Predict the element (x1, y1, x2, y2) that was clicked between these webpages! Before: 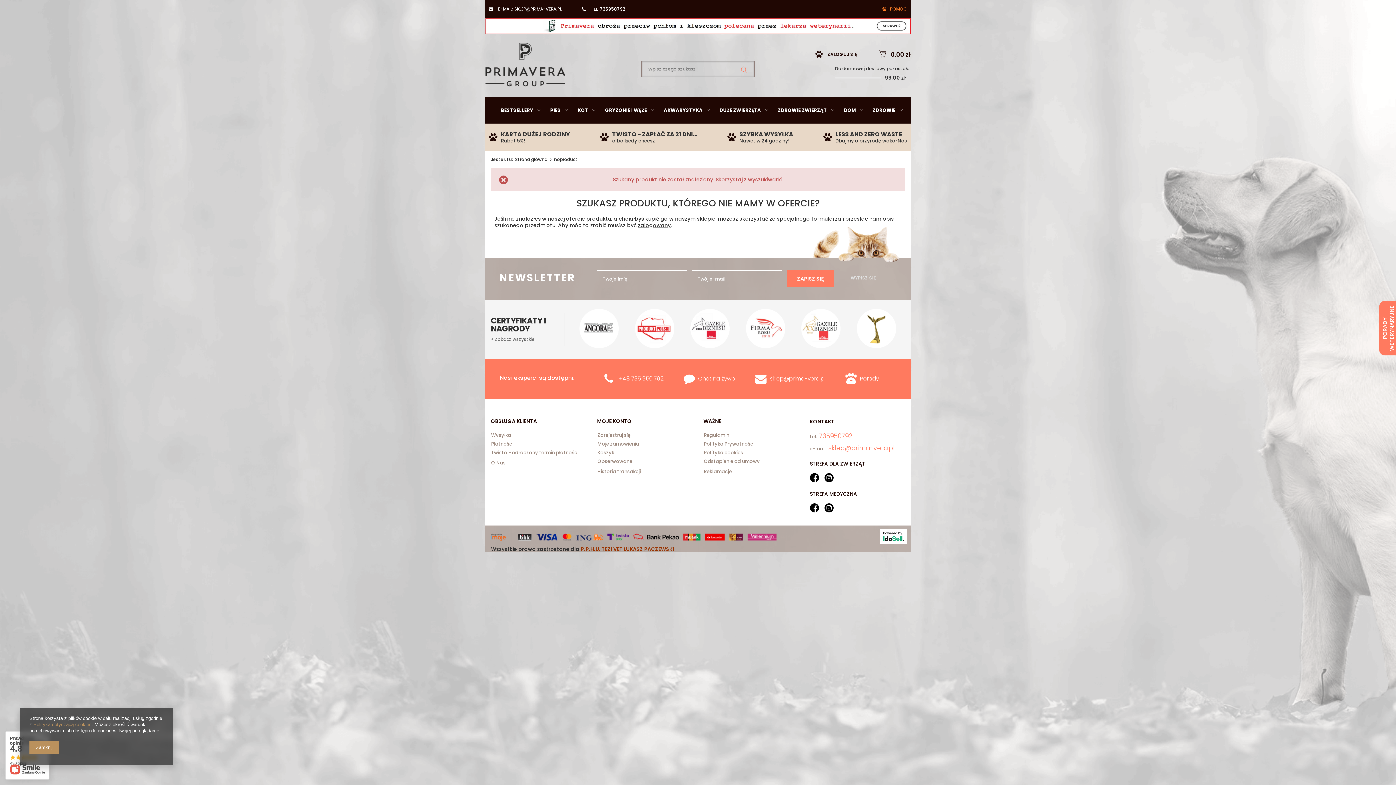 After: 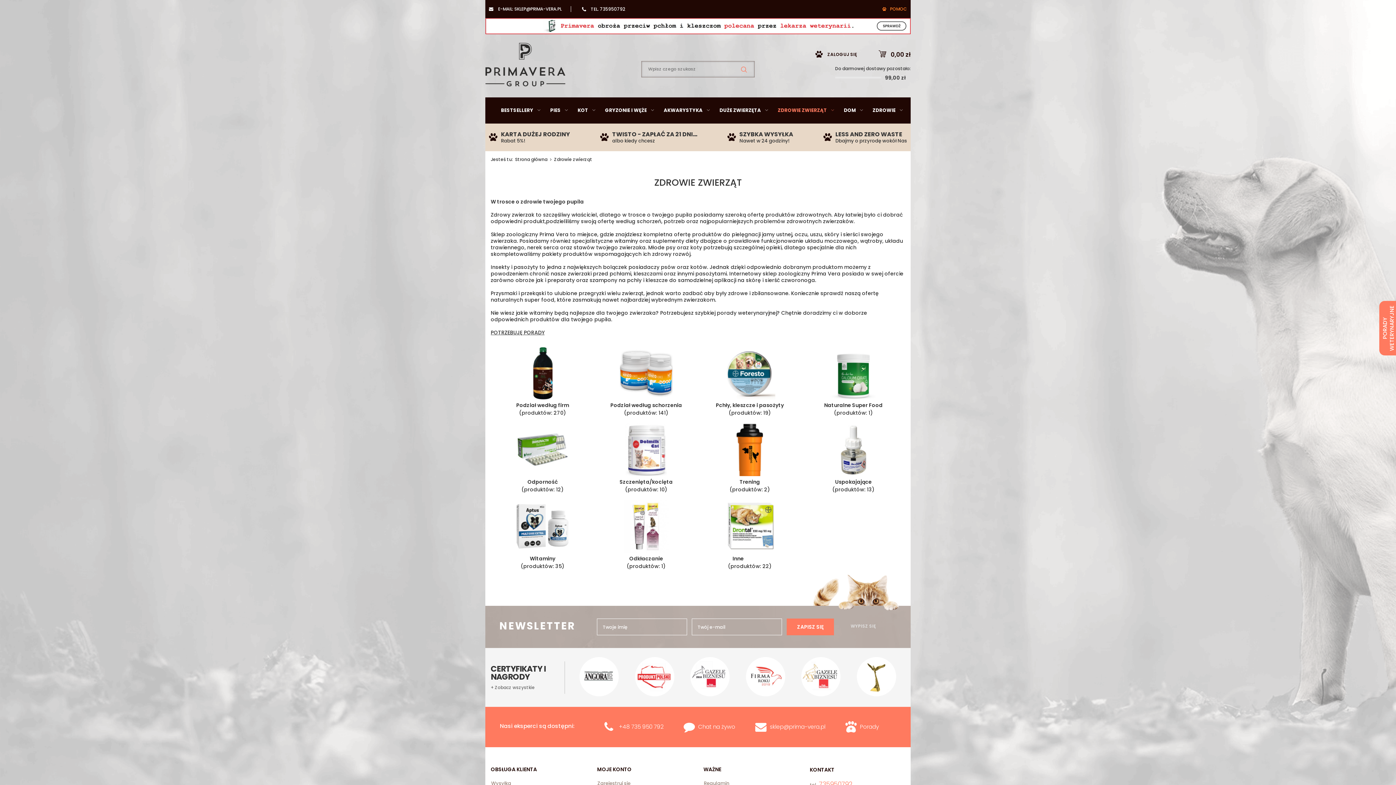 Action: bbox: (772, 97, 832, 123) label: ZDROWIE ZWIERZĄT